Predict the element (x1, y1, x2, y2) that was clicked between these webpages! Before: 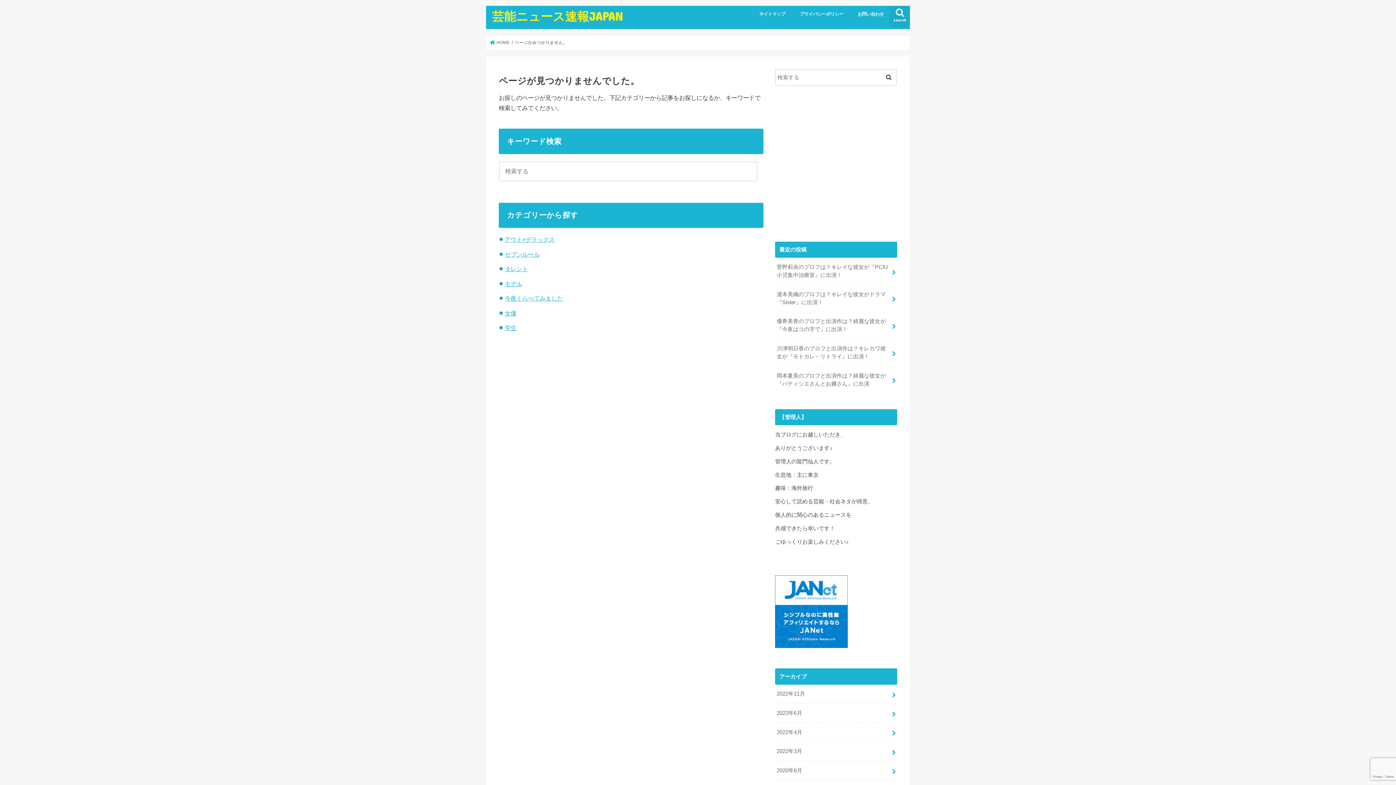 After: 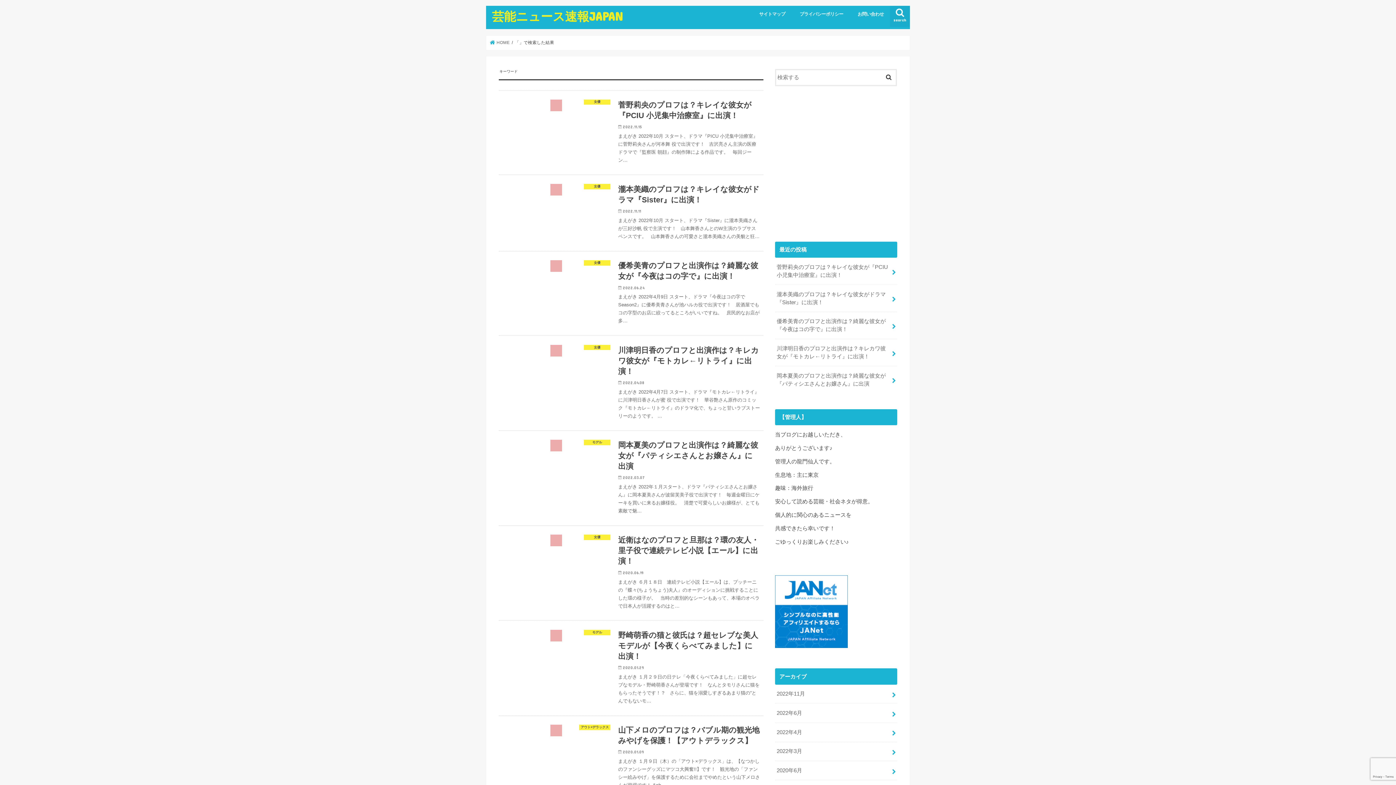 Action: bbox: (881, 69, 896, 83)